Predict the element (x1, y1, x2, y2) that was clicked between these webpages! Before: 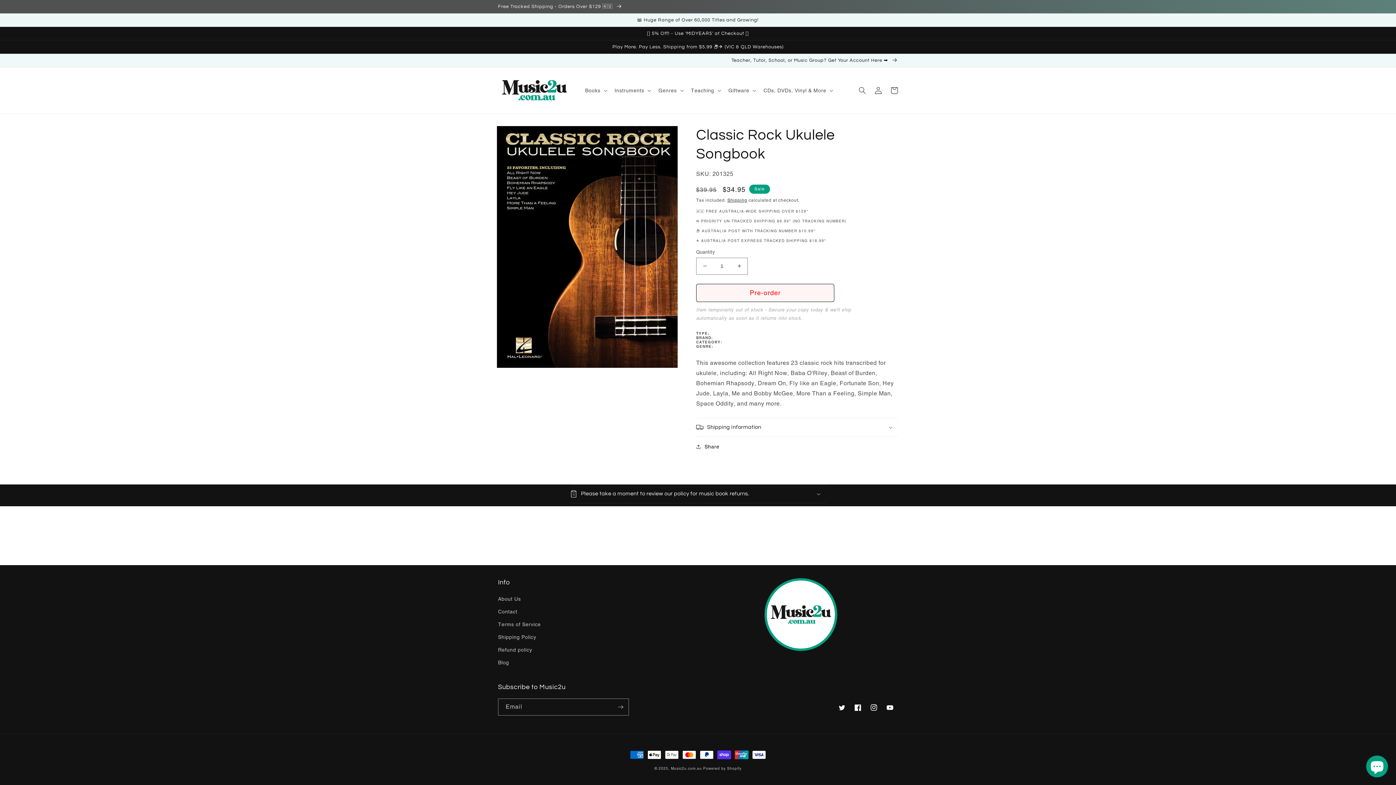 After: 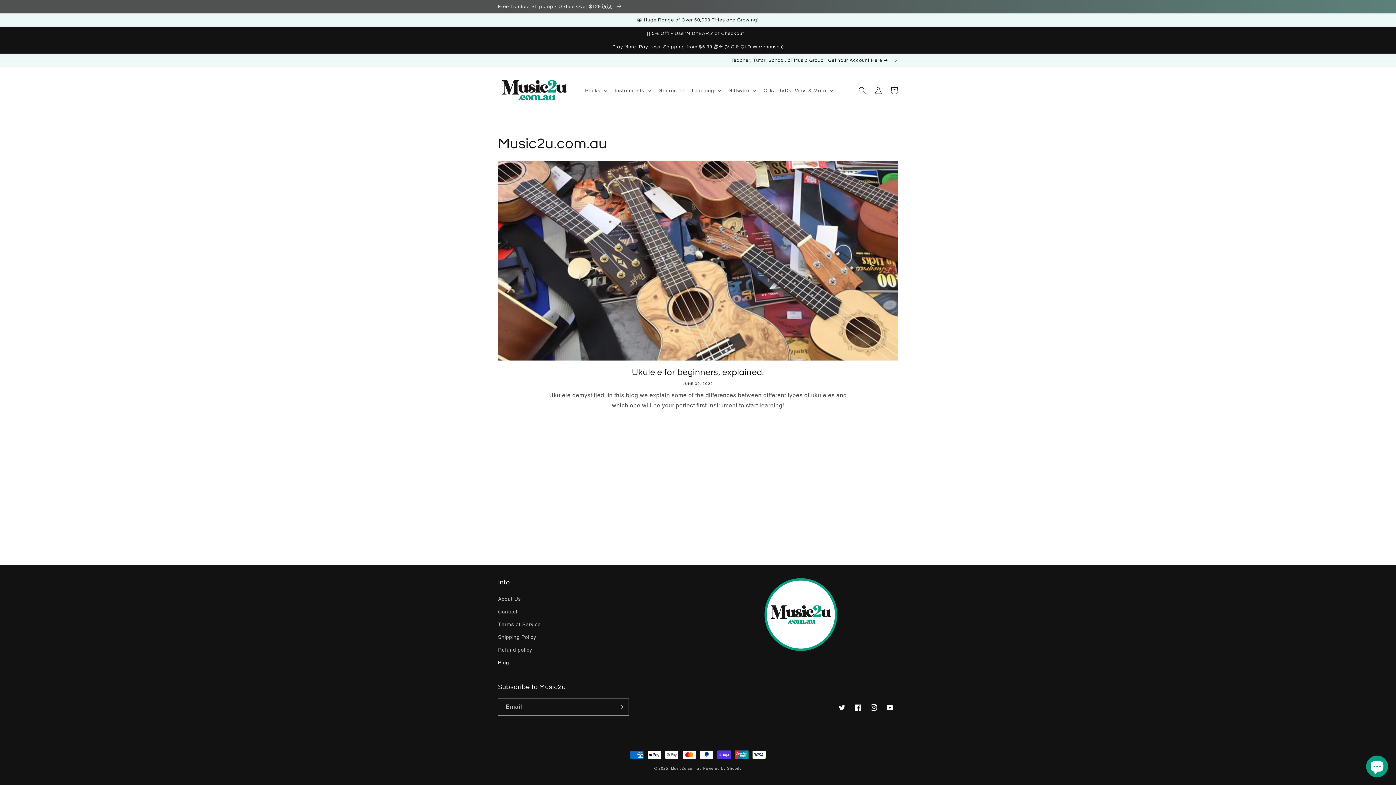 Action: label: Blog bbox: (498, 656, 509, 669)